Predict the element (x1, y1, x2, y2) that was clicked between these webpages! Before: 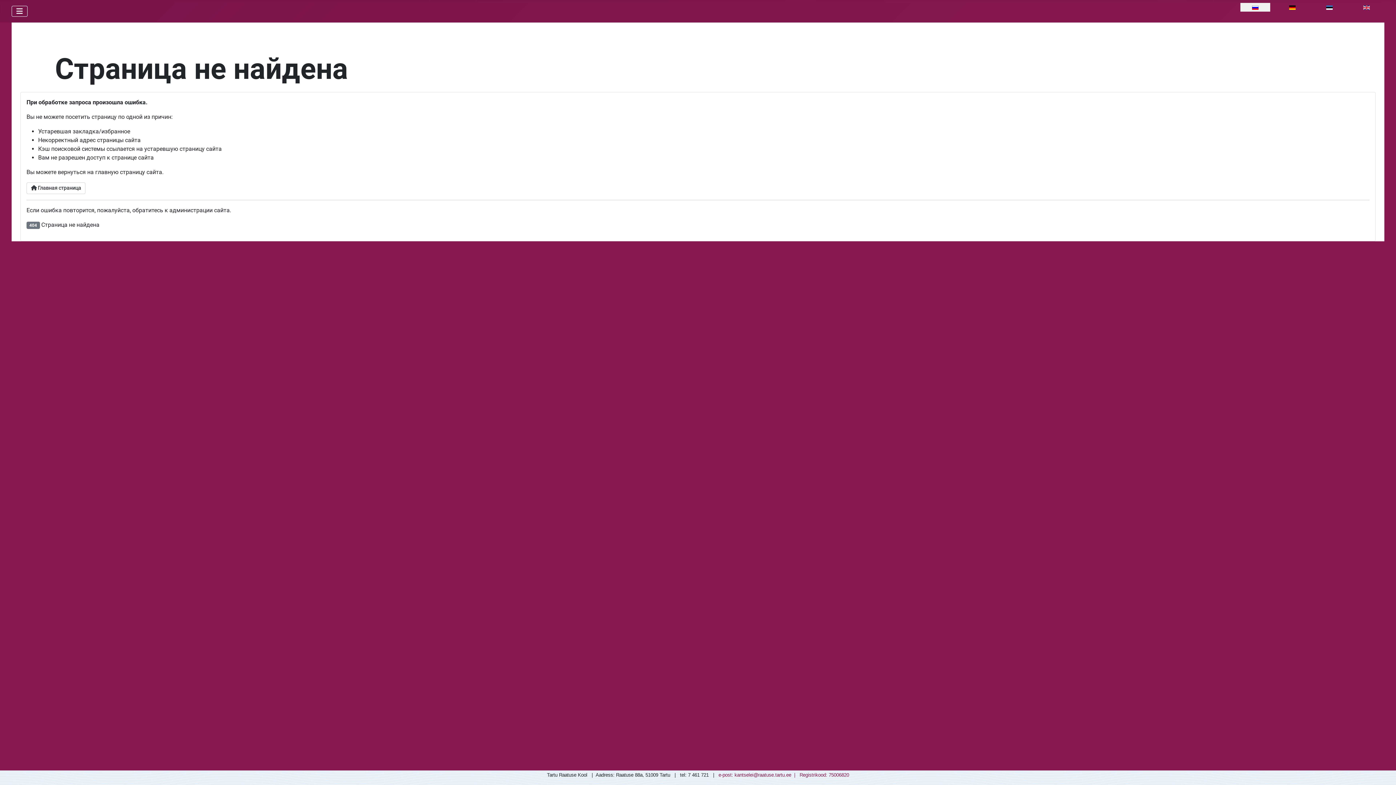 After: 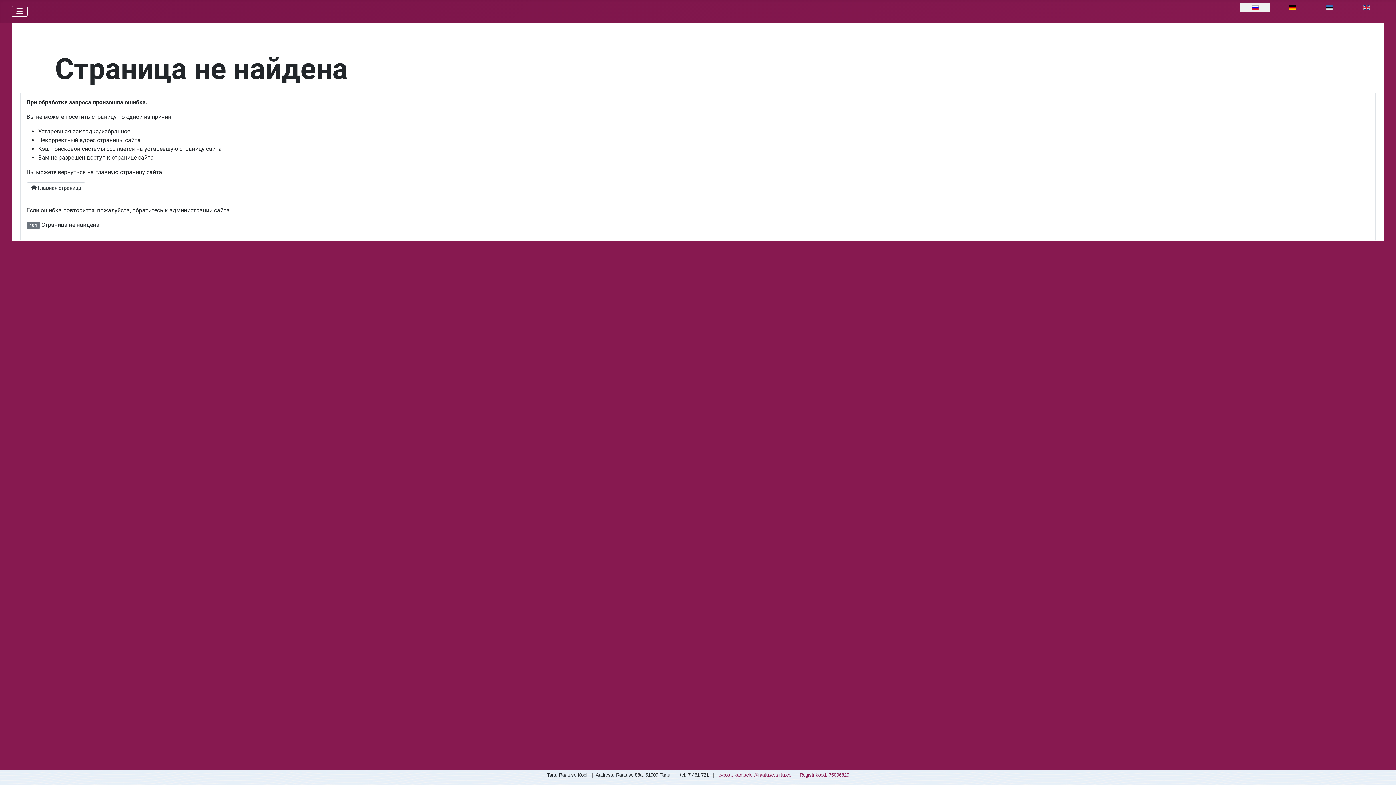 Action: label: kantselei@raatuse.tartu.ee bbox: (734, 772, 791, 778)